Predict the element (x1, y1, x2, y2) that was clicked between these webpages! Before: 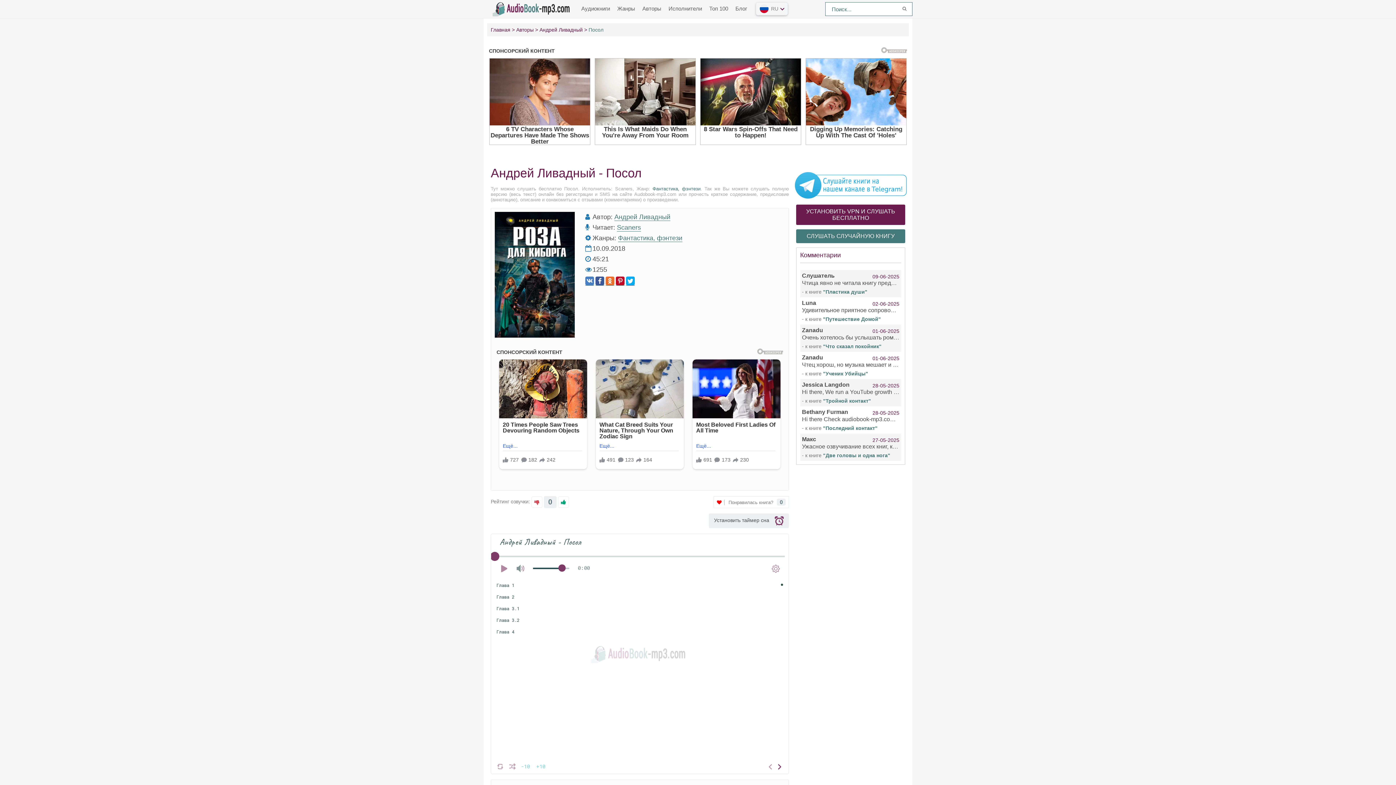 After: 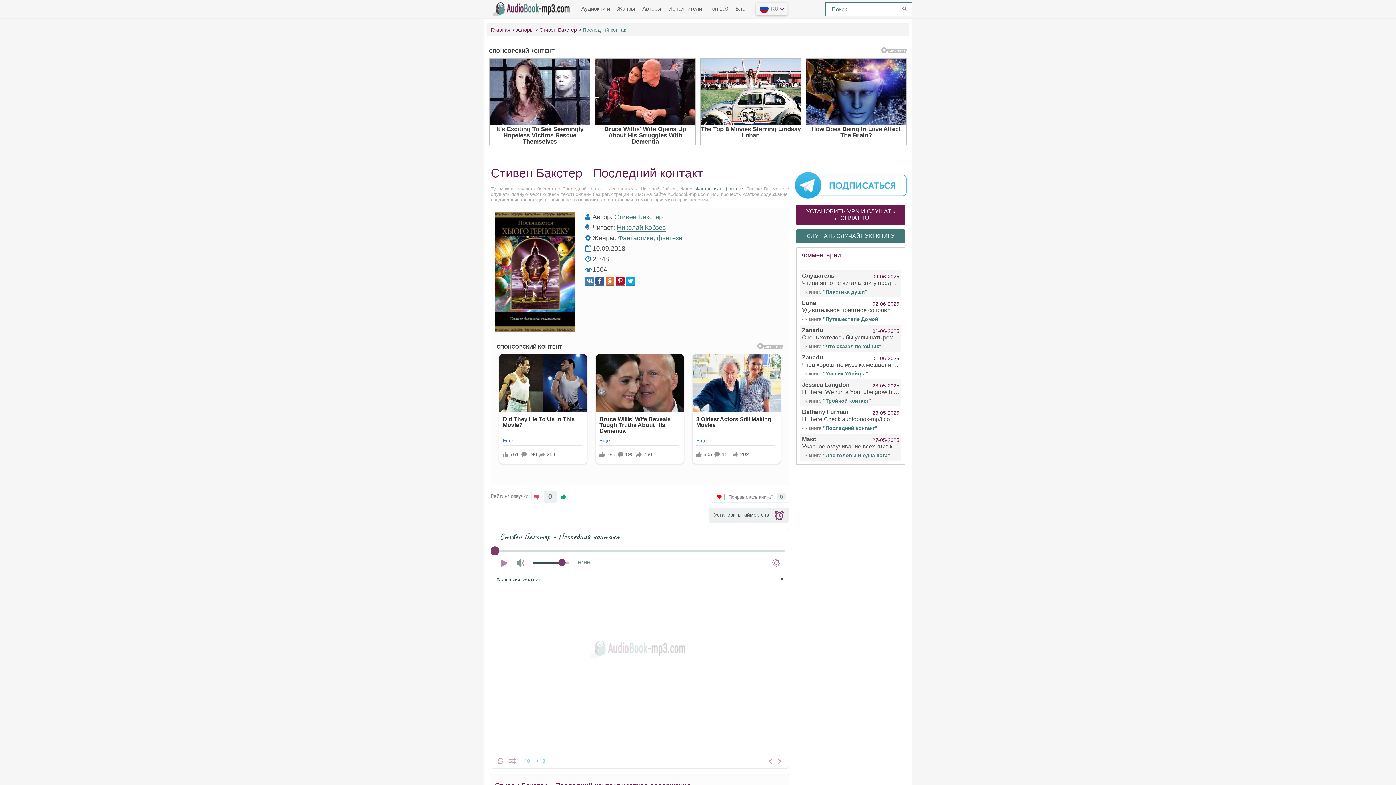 Action: bbox: (823, 425, 877, 431) label: "Последний контакт"